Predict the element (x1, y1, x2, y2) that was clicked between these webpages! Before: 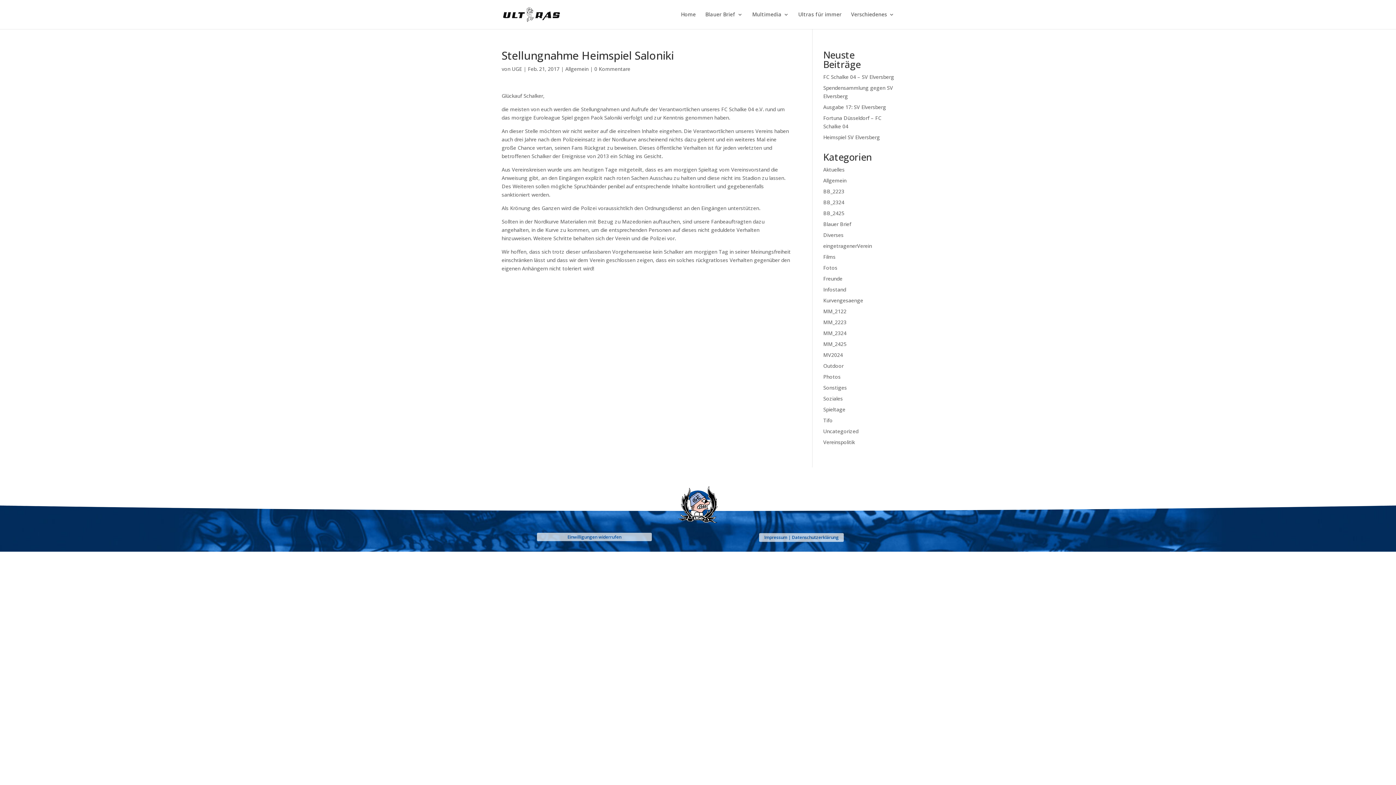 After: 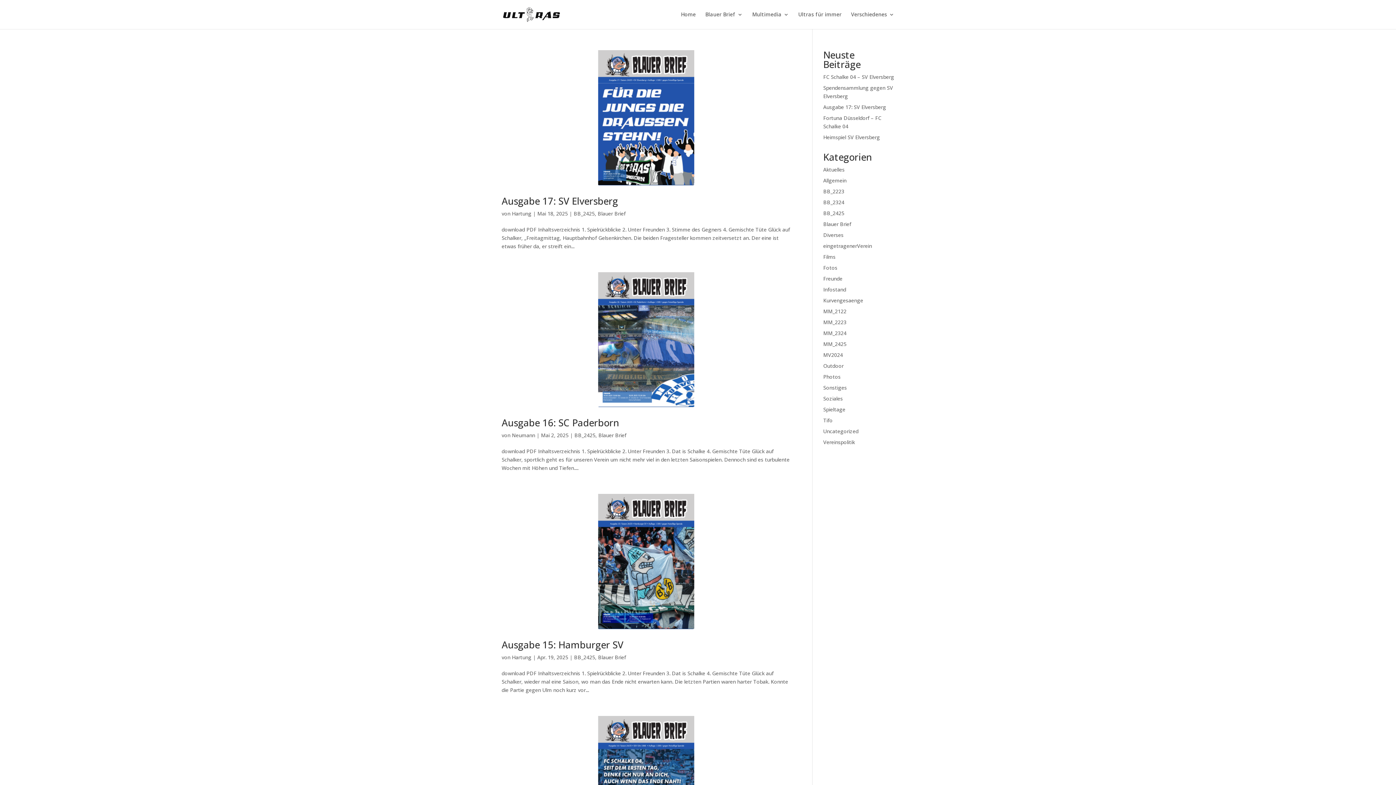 Action: label: Blauer Brief bbox: (823, 220, 851, 227)